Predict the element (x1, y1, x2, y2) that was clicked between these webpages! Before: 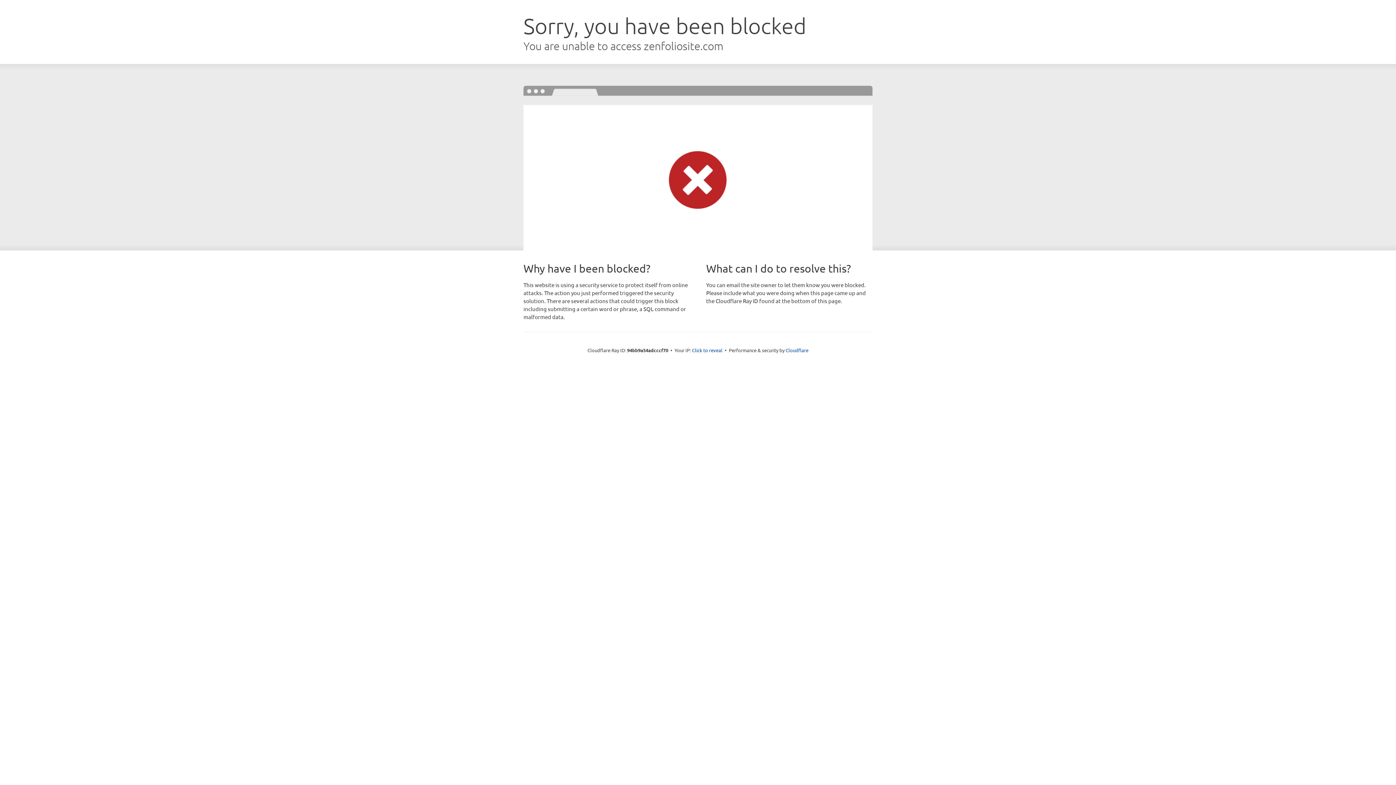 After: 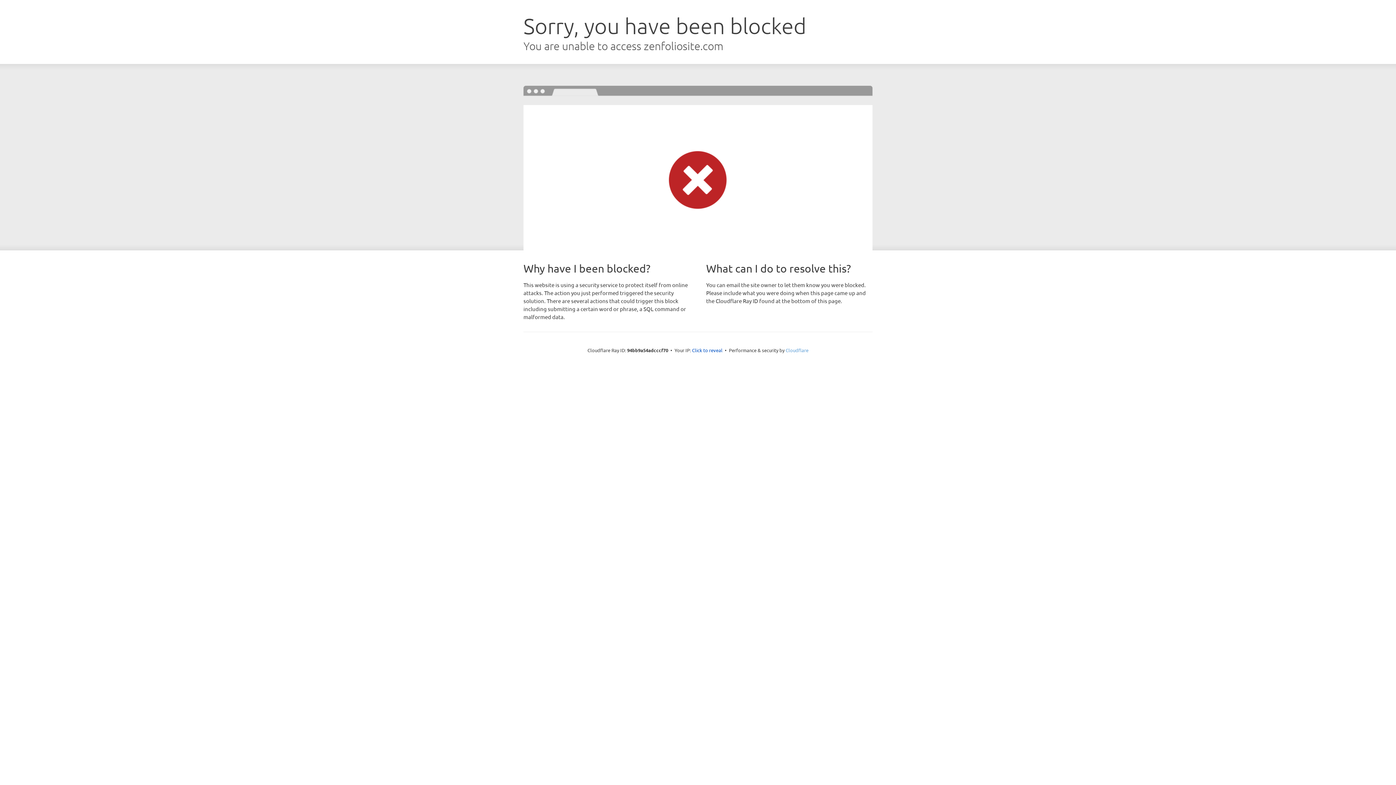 Action: label: Cloudflare bbox: (785, 347, 808, 353)